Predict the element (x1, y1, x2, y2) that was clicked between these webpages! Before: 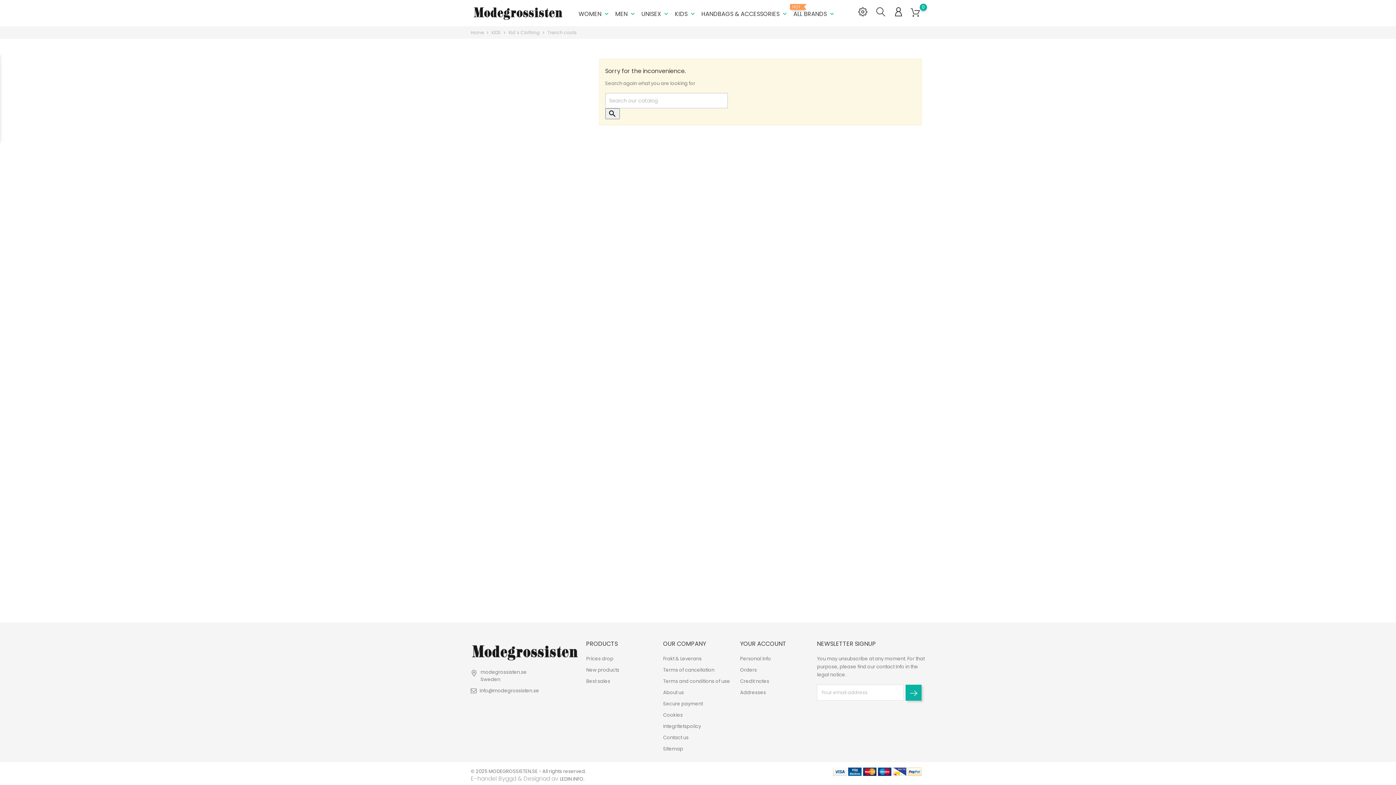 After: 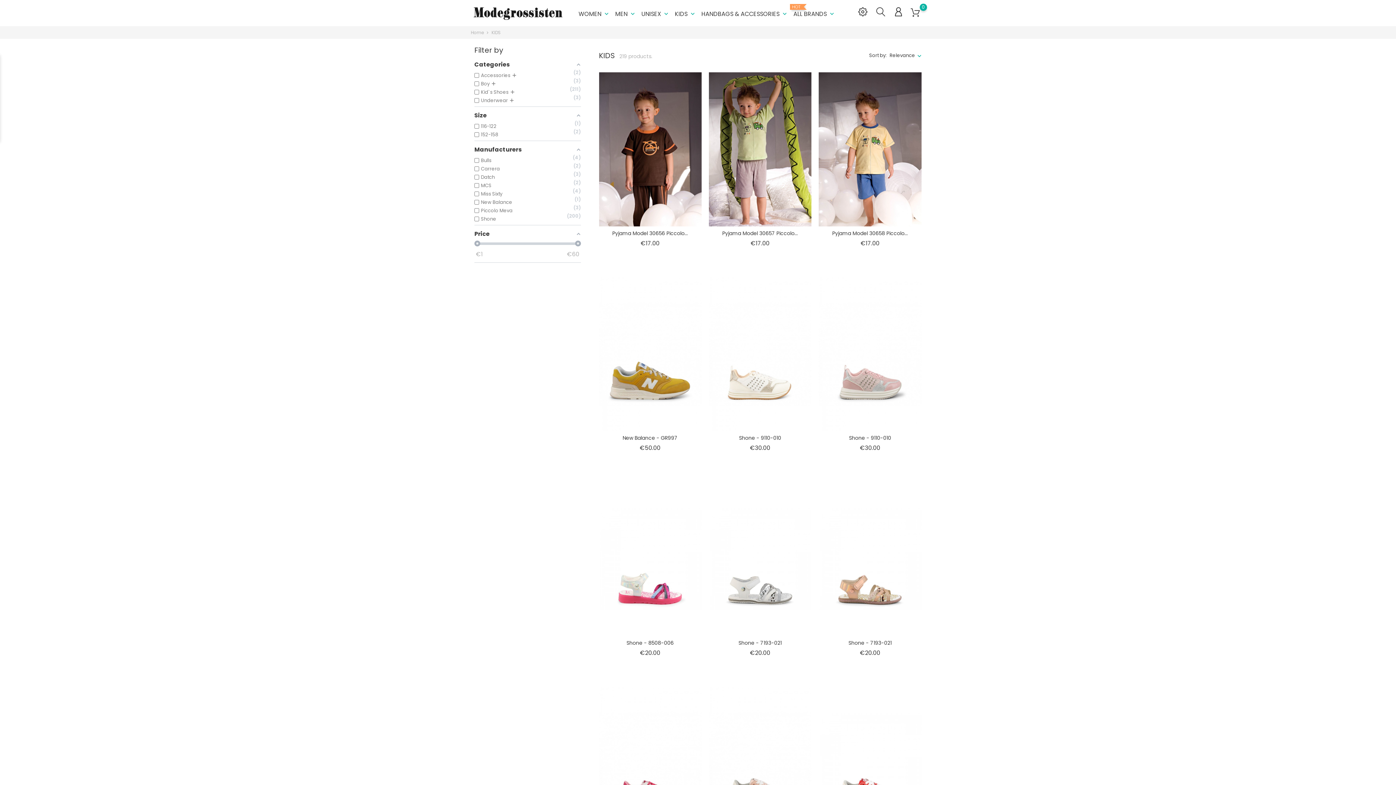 Action: bbox: (491, 29, 502, 35) label: KIDS 